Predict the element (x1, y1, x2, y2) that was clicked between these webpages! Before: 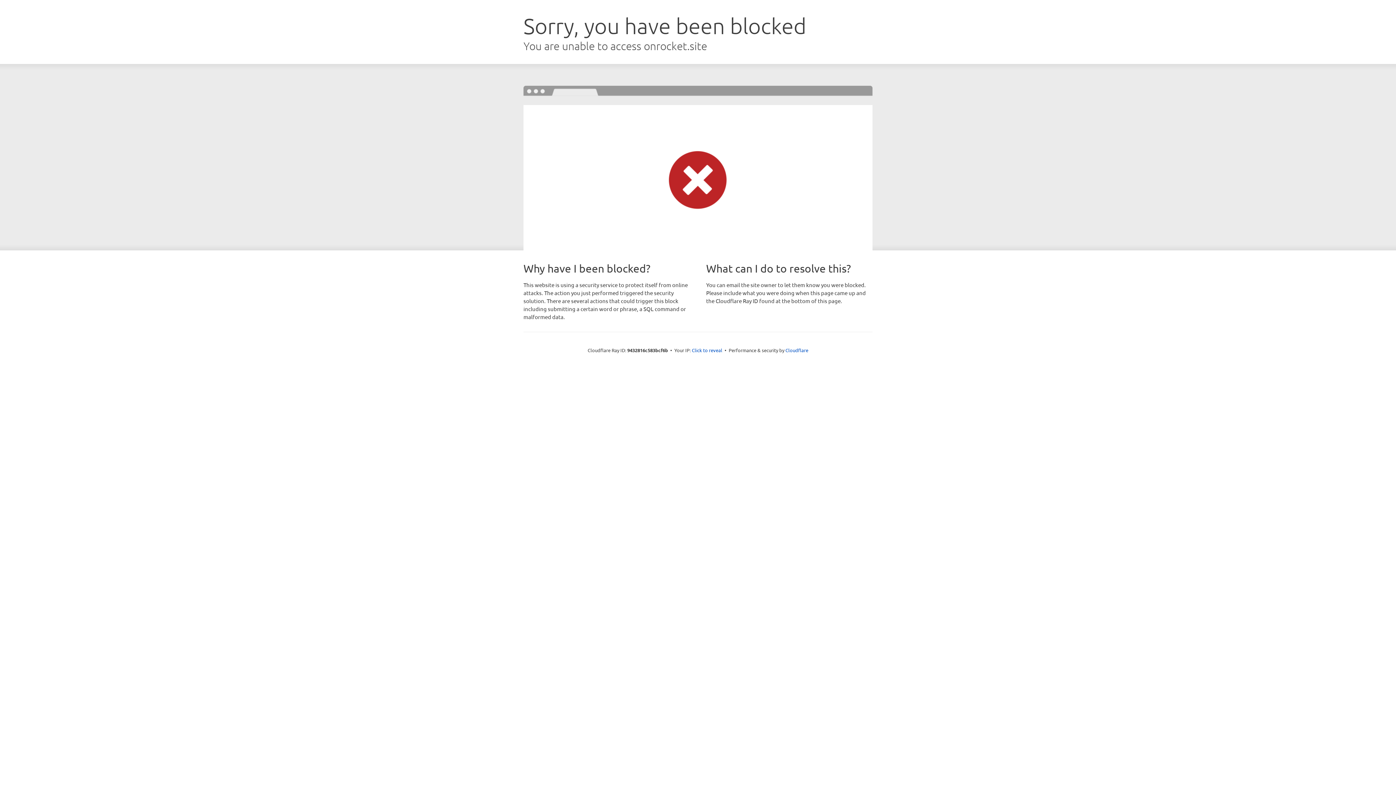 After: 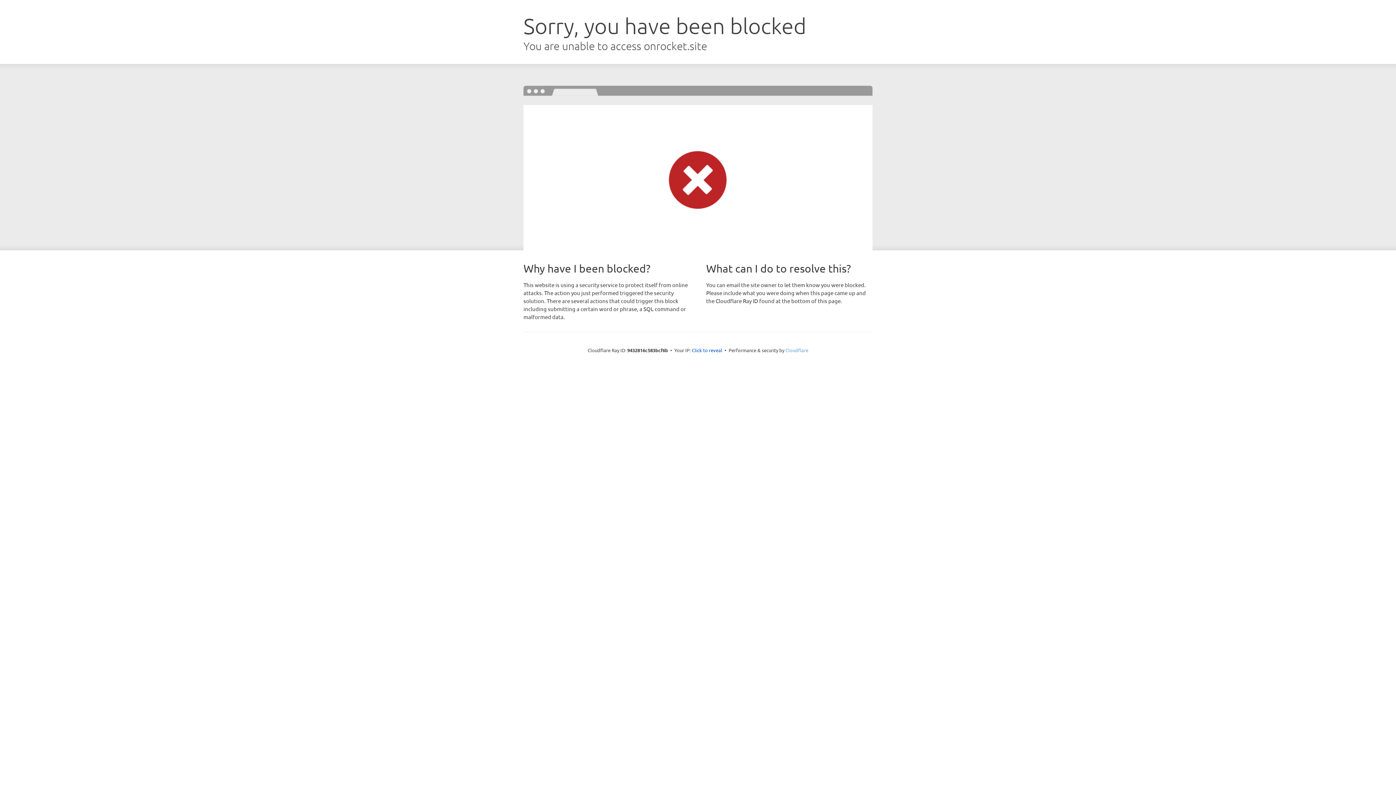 Action: bbox: (785, 347, 808, 353) label: Cloudflare